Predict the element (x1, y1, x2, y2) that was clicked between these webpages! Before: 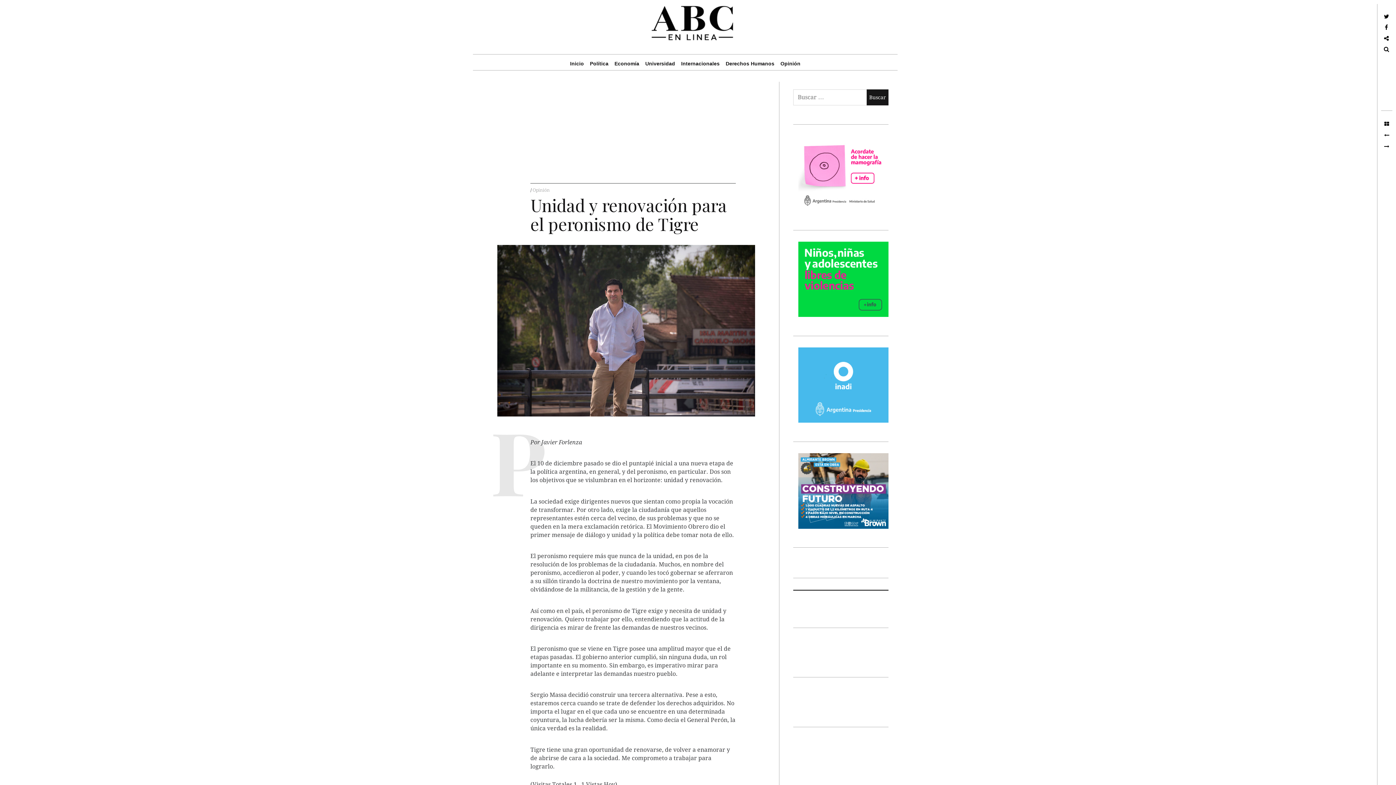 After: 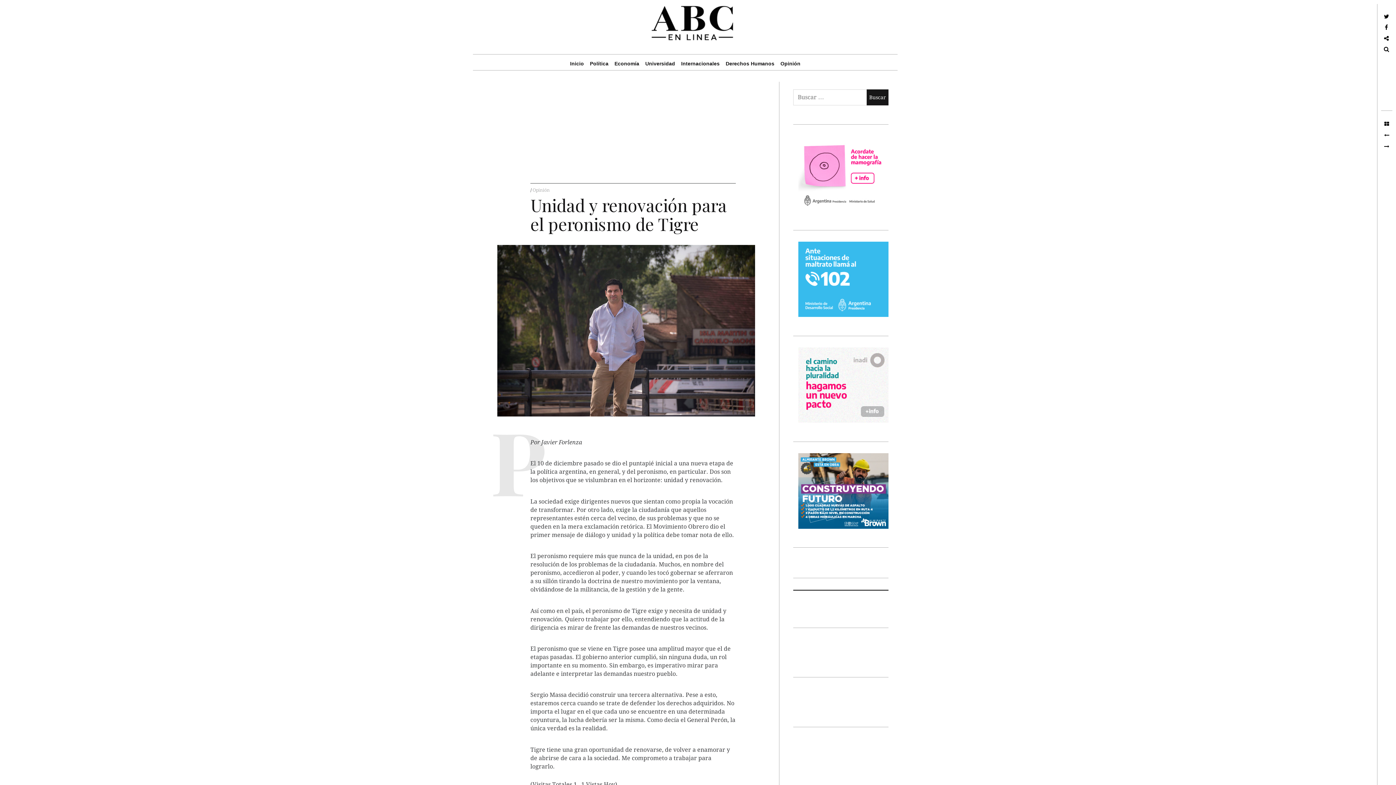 Action: bbox: (793, 347, 888, 423)